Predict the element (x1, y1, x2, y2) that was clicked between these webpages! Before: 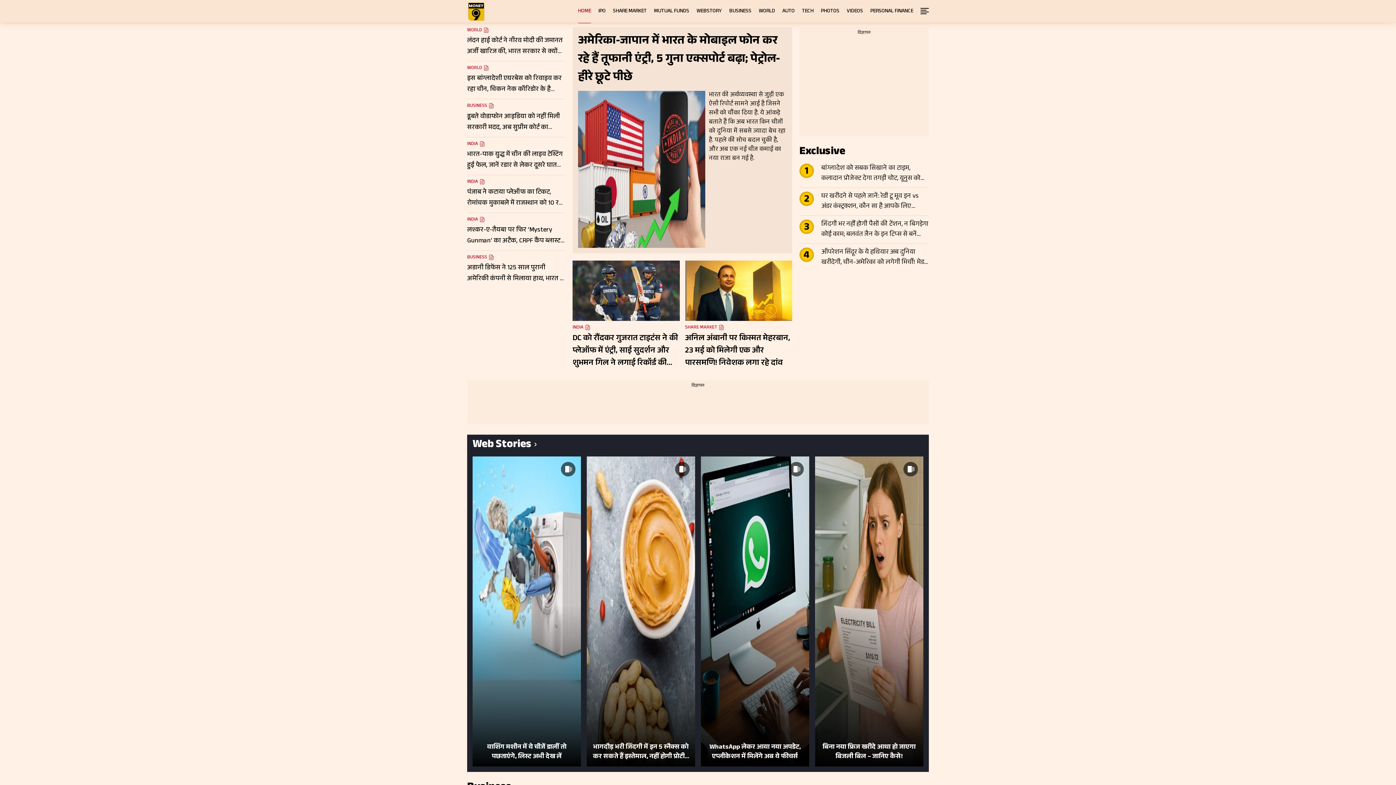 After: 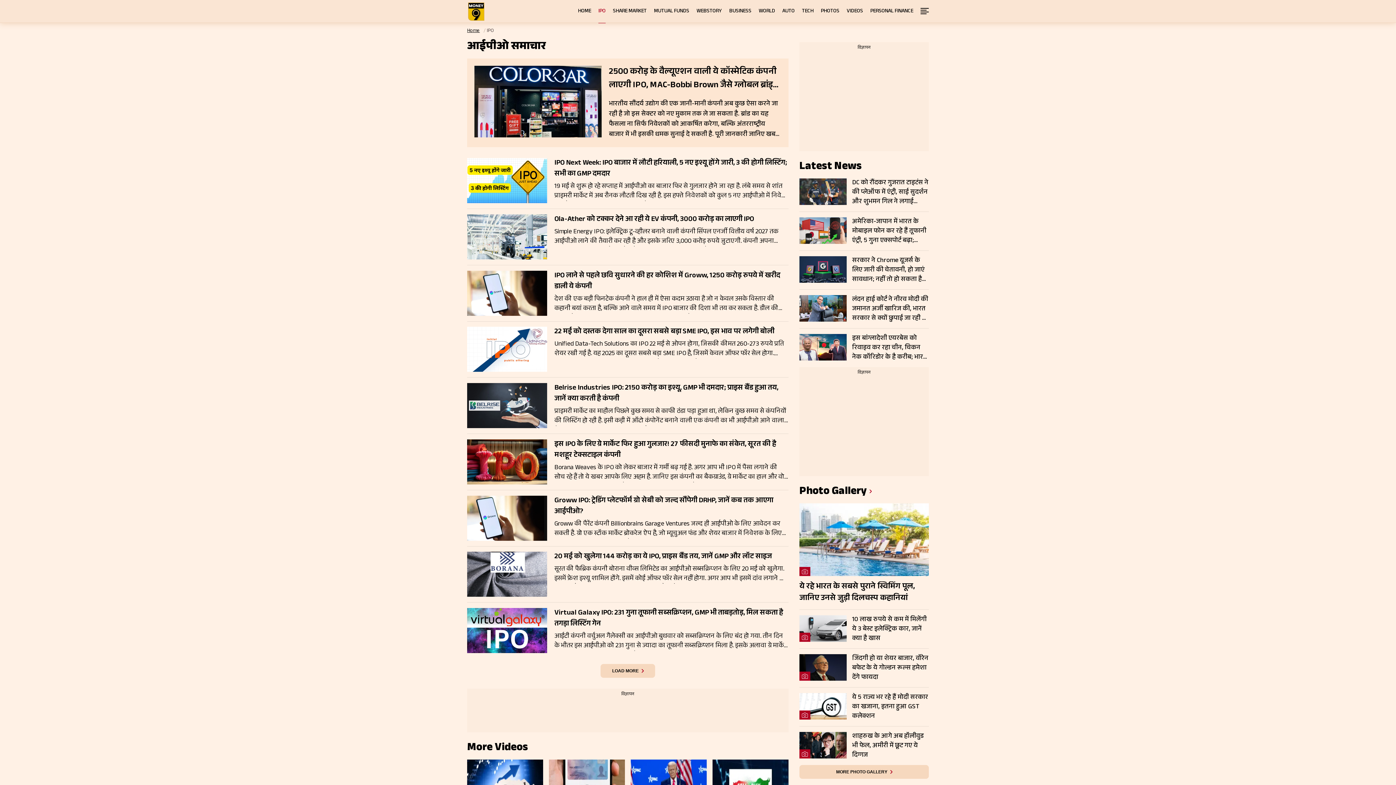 Action: label: IPO bbox: (598, 0, 605, 22)